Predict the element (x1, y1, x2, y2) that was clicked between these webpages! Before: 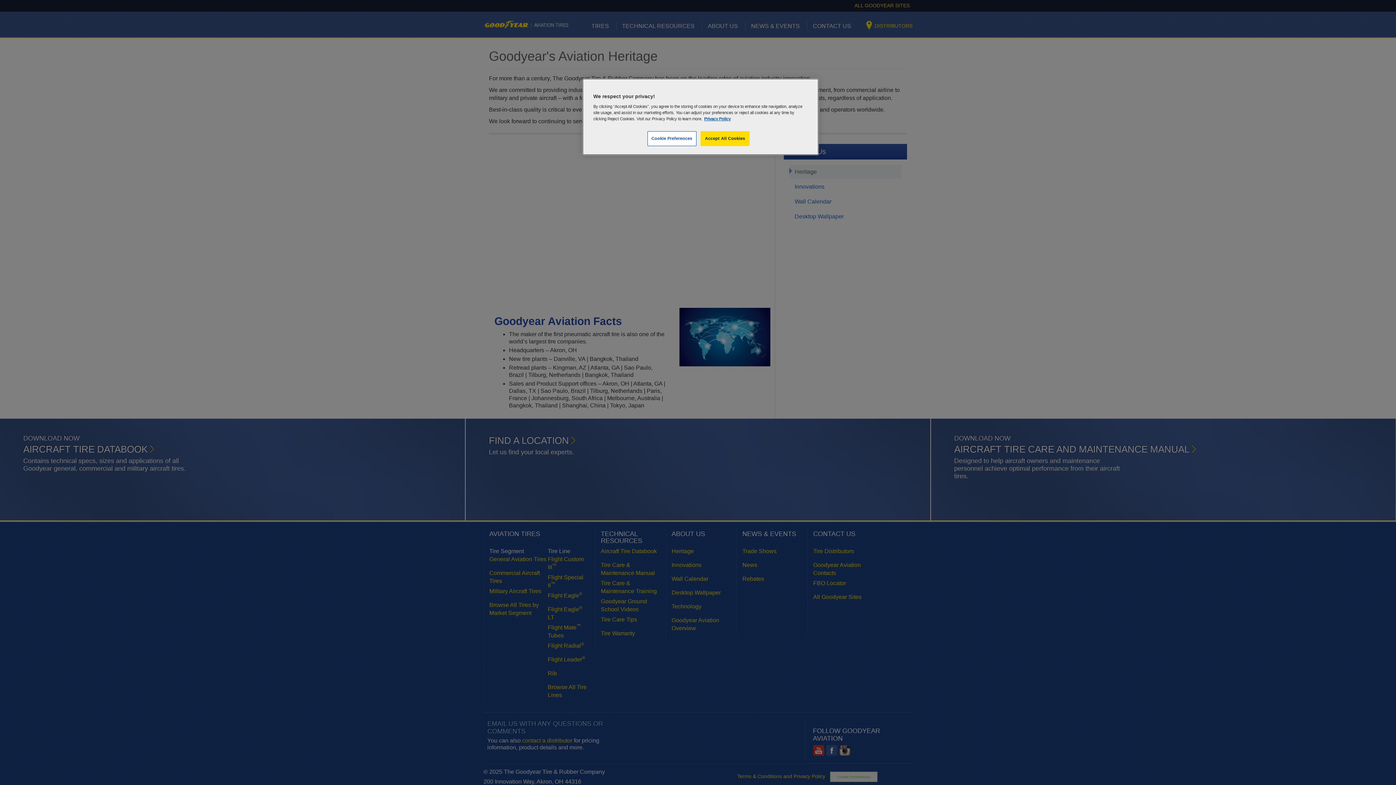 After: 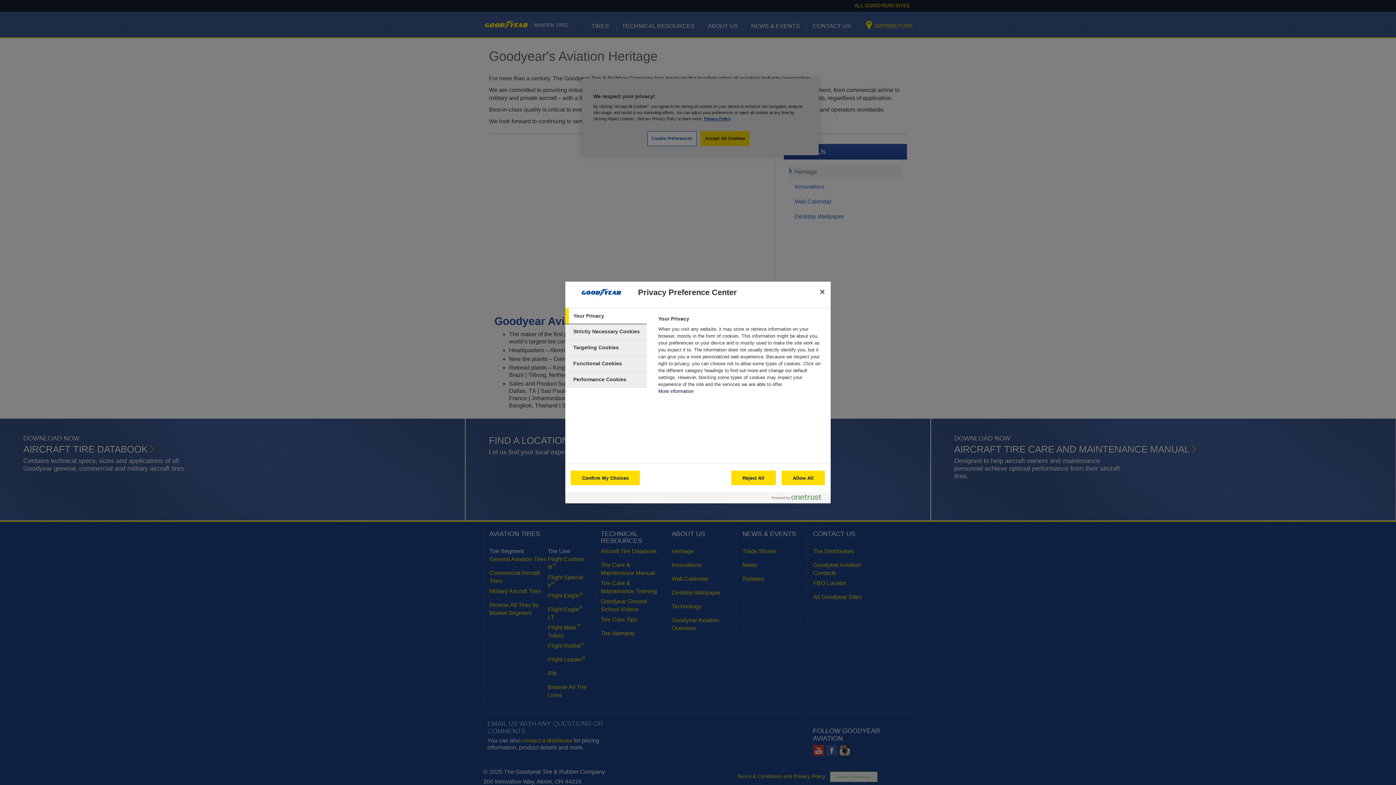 Action: label: Cookie Preferences bbox: (647, 131, 696, 146)